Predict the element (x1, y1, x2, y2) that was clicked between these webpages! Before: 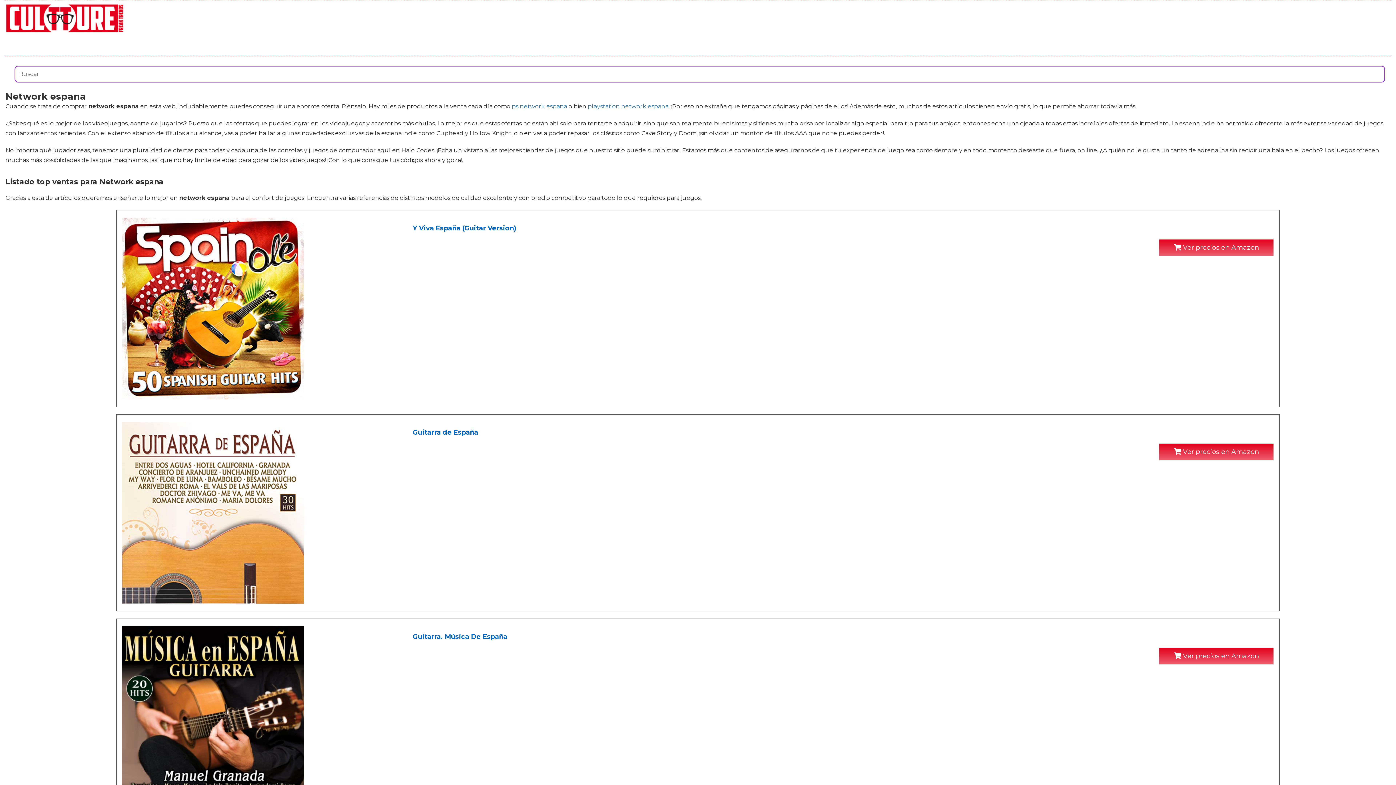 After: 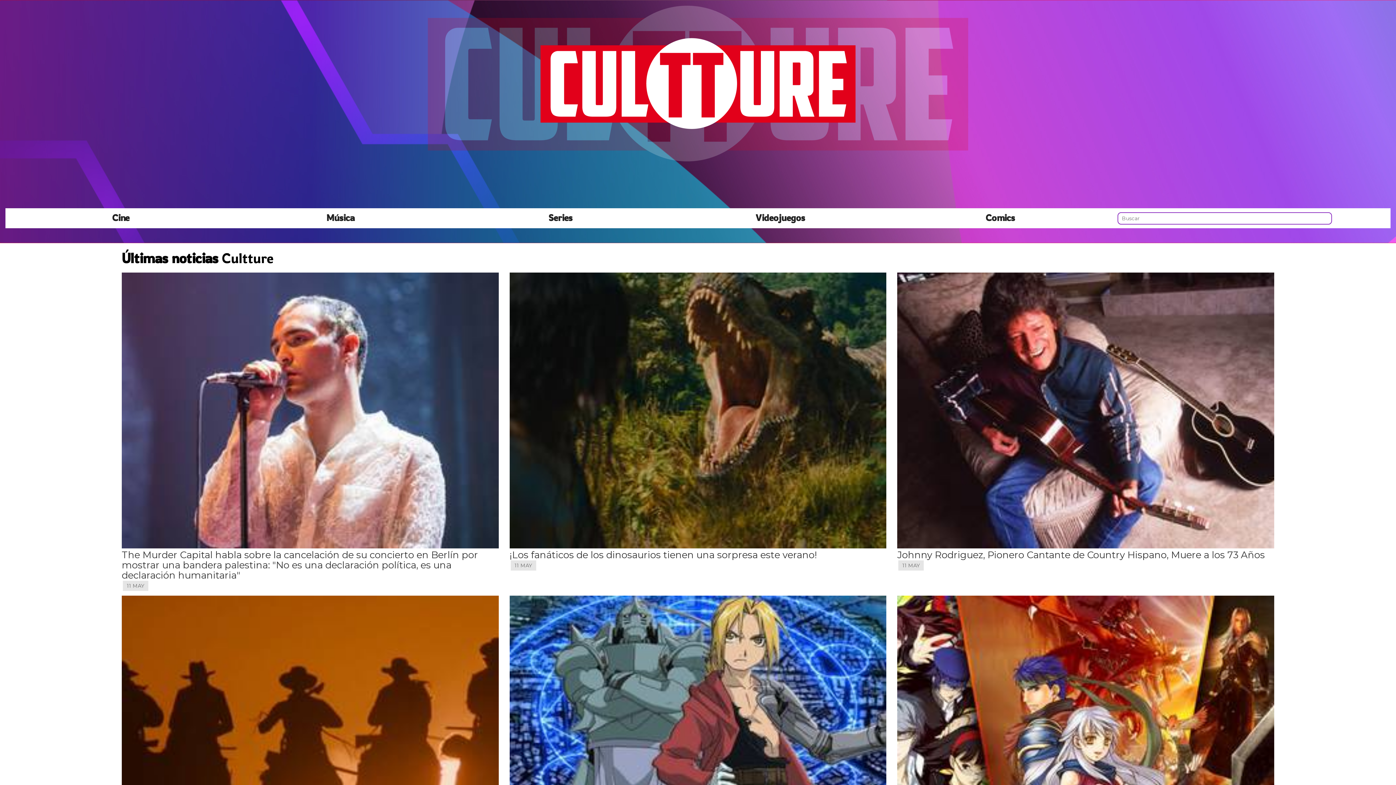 Action: bbox: (5, 0, 124, 36)